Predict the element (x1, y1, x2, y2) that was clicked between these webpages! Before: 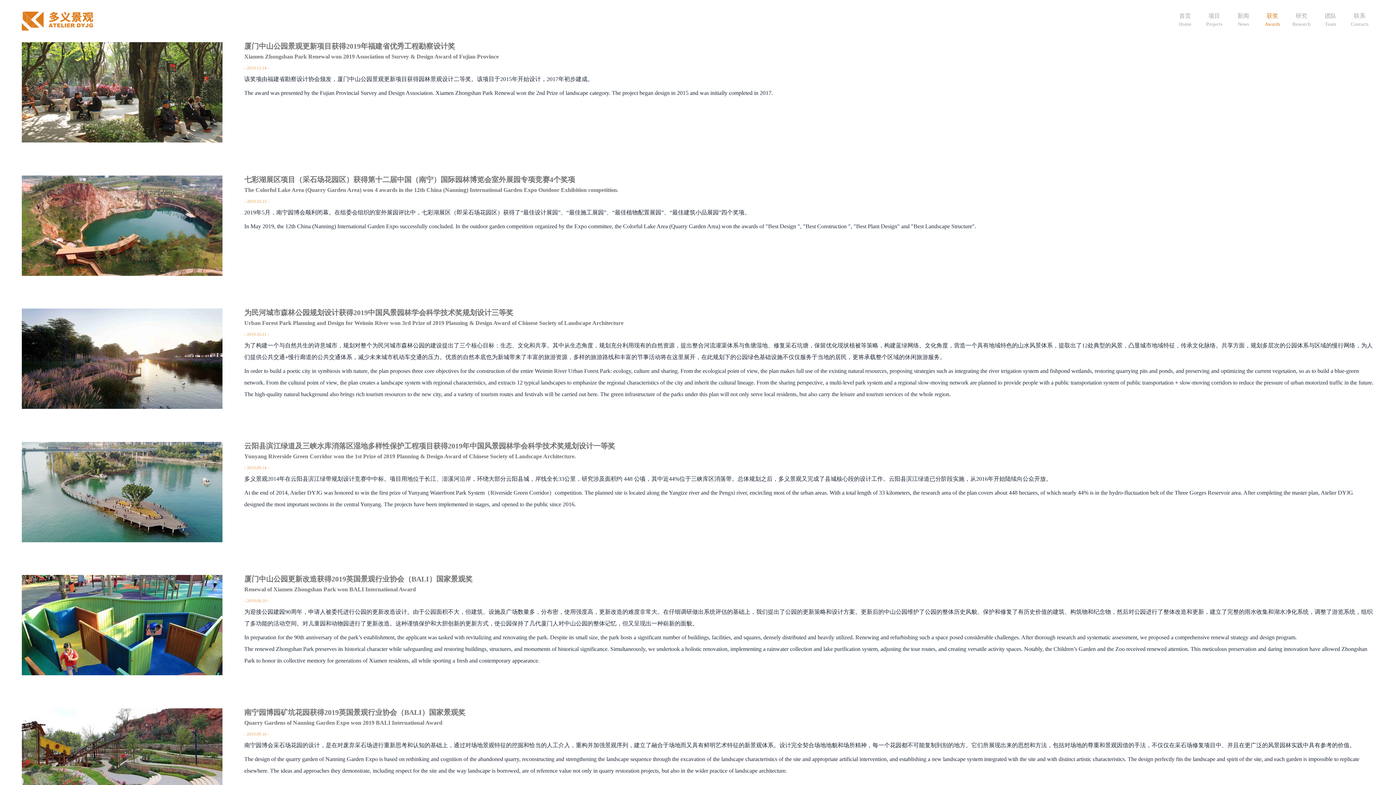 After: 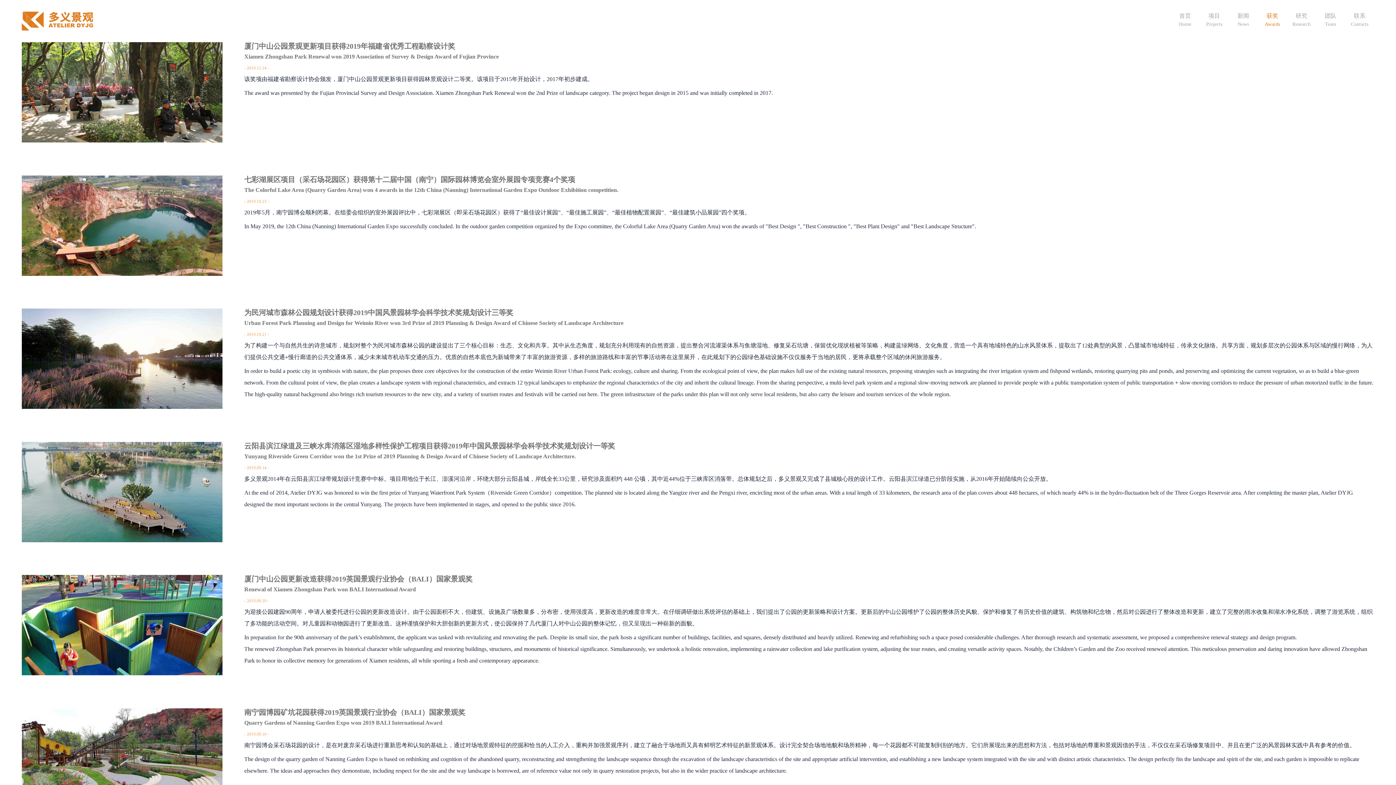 Action: label: 厦门中山公园更新改造获得2019英国景观行业协会（BALI）国家景观奖
Renewal of Xiamen Zhongshan Park won BALI International Award
2019.09.10
为迎接公园建园90周年，申请人被委托进行公园的更新改造设计。由于公园面积不大，但建筑、设施及广场数量多，分布密，使用强度高，更新改造的难度非常大。在仔细调研做出系统评估的基础上，我们提出了公园的更新策略和设计方案。更新后的中山公园维护了公园的整体历史风貌、保护和修复了有历史价值的建筑、构筑物和纪念物，然后对公园进行了整体改造和更新，建立了完整的雨水收集和湖水净化系统，调整了游览系统，组织了多功能的活动空间。对儿童园和动物园进行了更新改造。这种谨慎保护和大胆创新的更新方式，使公园保持了几代厦门人对中山公园的整体记忆，但又呈现出一种崭新的面貌。


In preparation for the 90th anniversary of the park’s establishment, the applicant was tasked with revitalizing and renovating the park. Despite its small size, the park hosts a significant number of buildings, facilities, and squares, densely distributed and heavily utilized. Renewing and refurbishing such a space posed considerable challenges. After thorough research and systematic assessment, we proposed a comprehensive renewal strategy and design program.
The renewed Zhongshan Park preserves its historical character while safeguarding and restoring buildings, structures, and monuments of historical significance. Simultaneously, we undertook a holistic renovation, implementing a rainwater collection and lake purification system, adjusting the tour routes, and creating versatile activity spaces. Notably, the Children’s Garden and the Zoo received renewed attention. This meticulous preservation and daring innovation have allowed Zhongshan Park to honor its collective memory for generations of Xiamen residents, all while sporting a fresh and contemporary appearance.
 bbox: (21, 575, 1374, 675)